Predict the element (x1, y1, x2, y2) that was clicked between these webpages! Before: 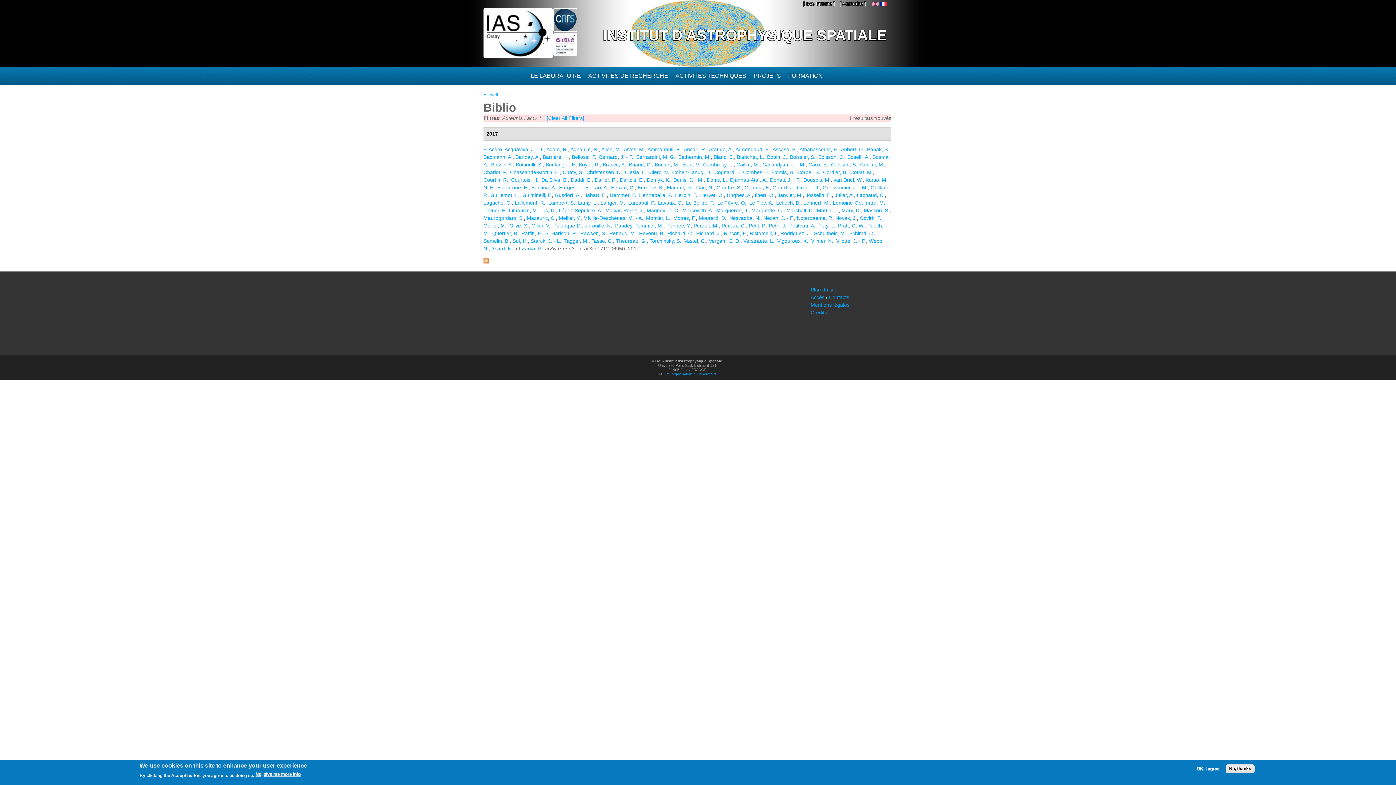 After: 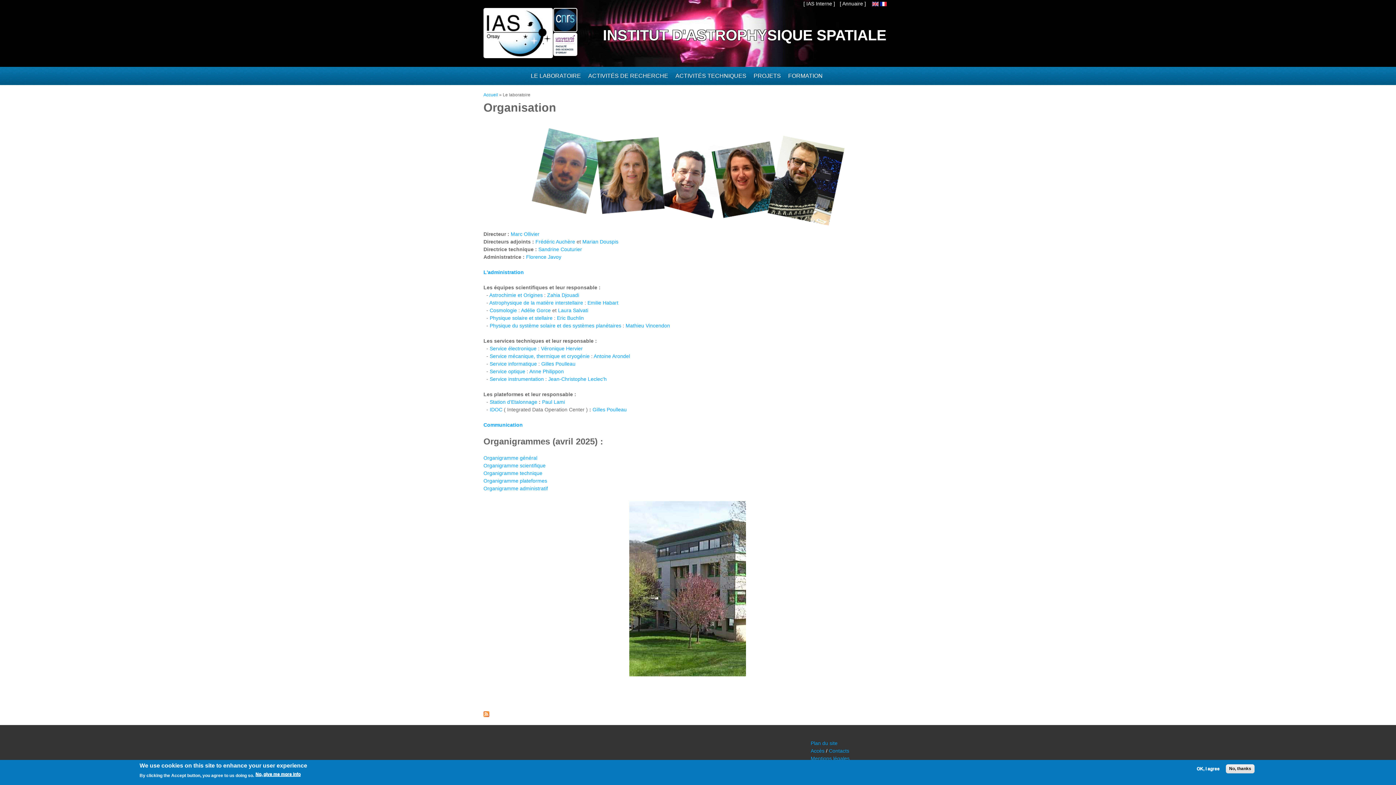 Action: label: Contacts bbox: (829, 294, 849, 300)